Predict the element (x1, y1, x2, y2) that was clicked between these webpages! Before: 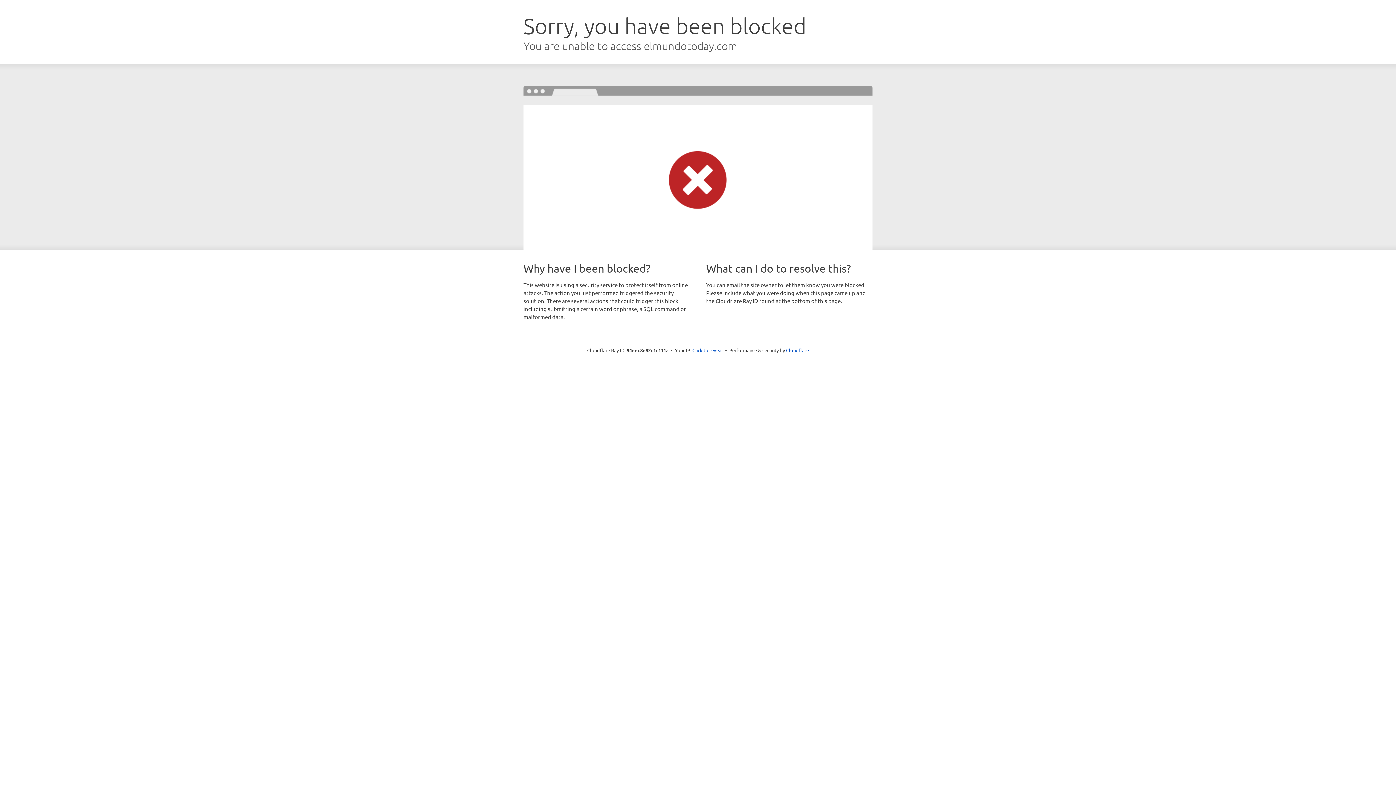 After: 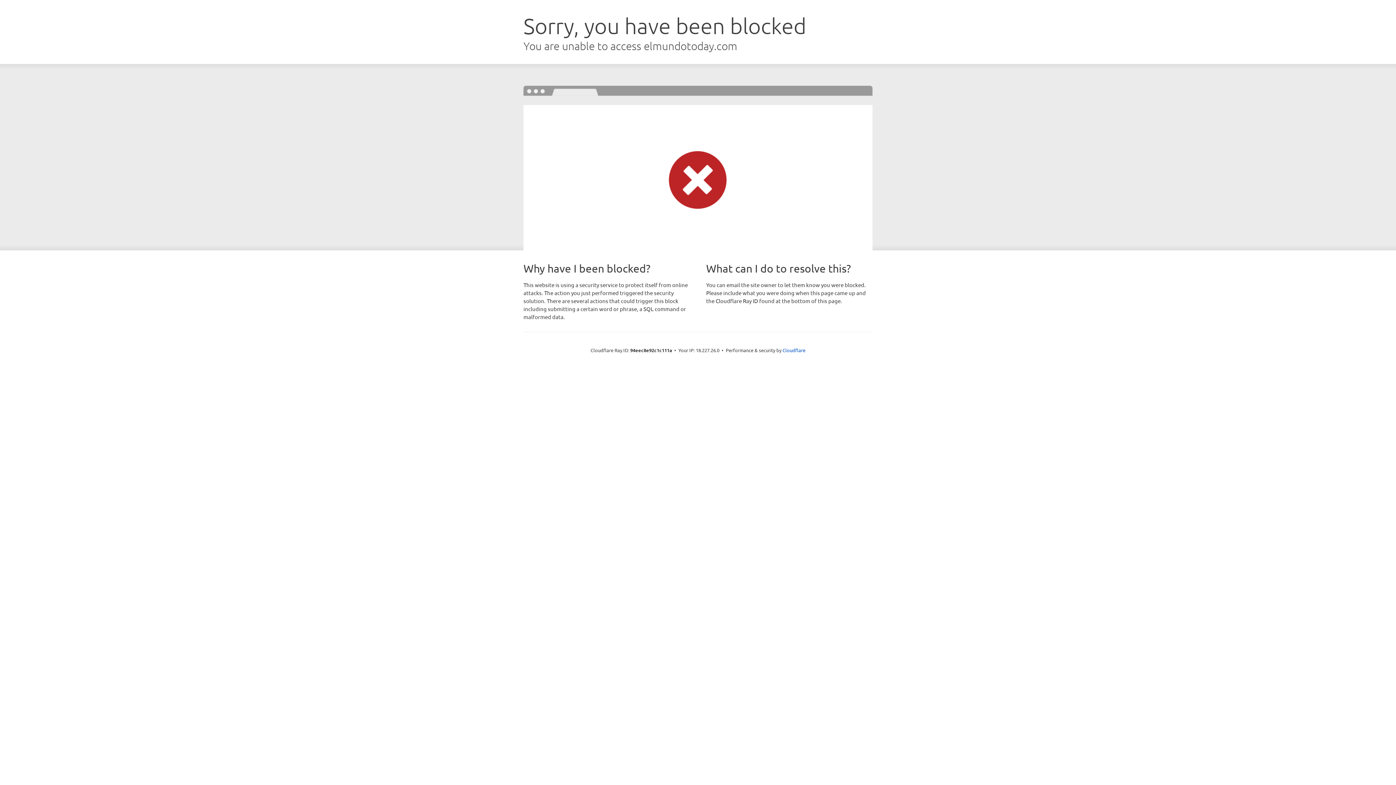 Action: label: Click to reveal bbox: (692, 346, 723, 353)